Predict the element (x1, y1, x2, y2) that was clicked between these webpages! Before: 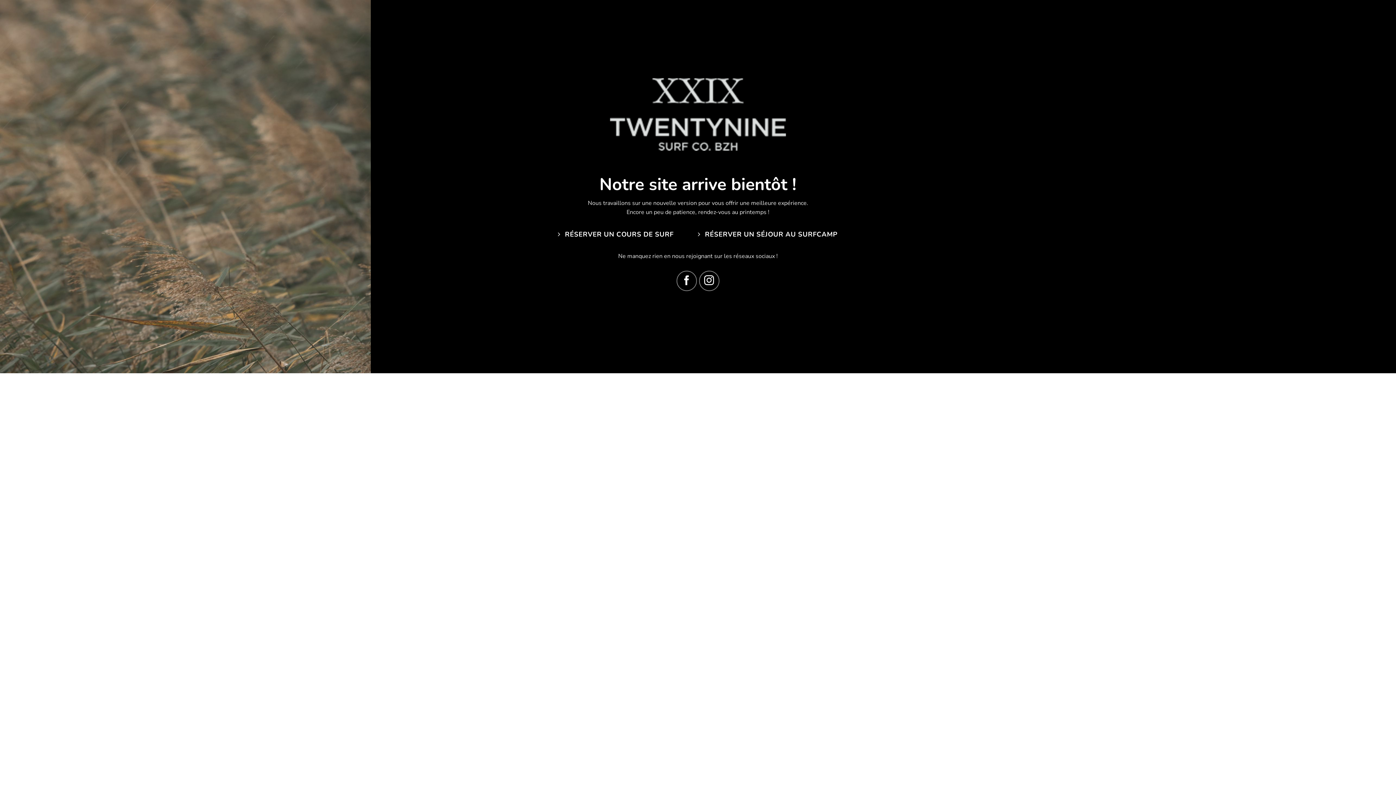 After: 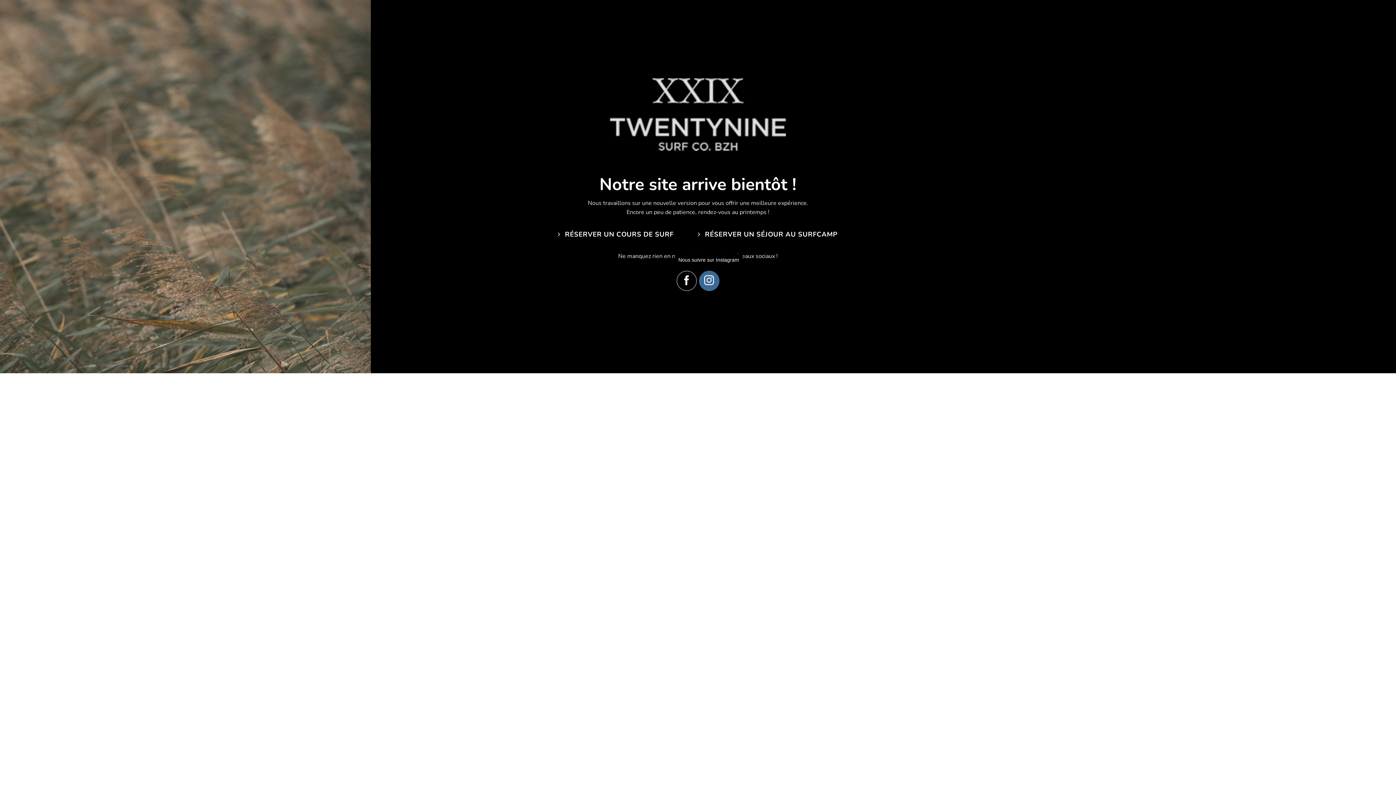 Action: label: Nous suivre sur Instagram bbox: (699, 270, 719, 291)